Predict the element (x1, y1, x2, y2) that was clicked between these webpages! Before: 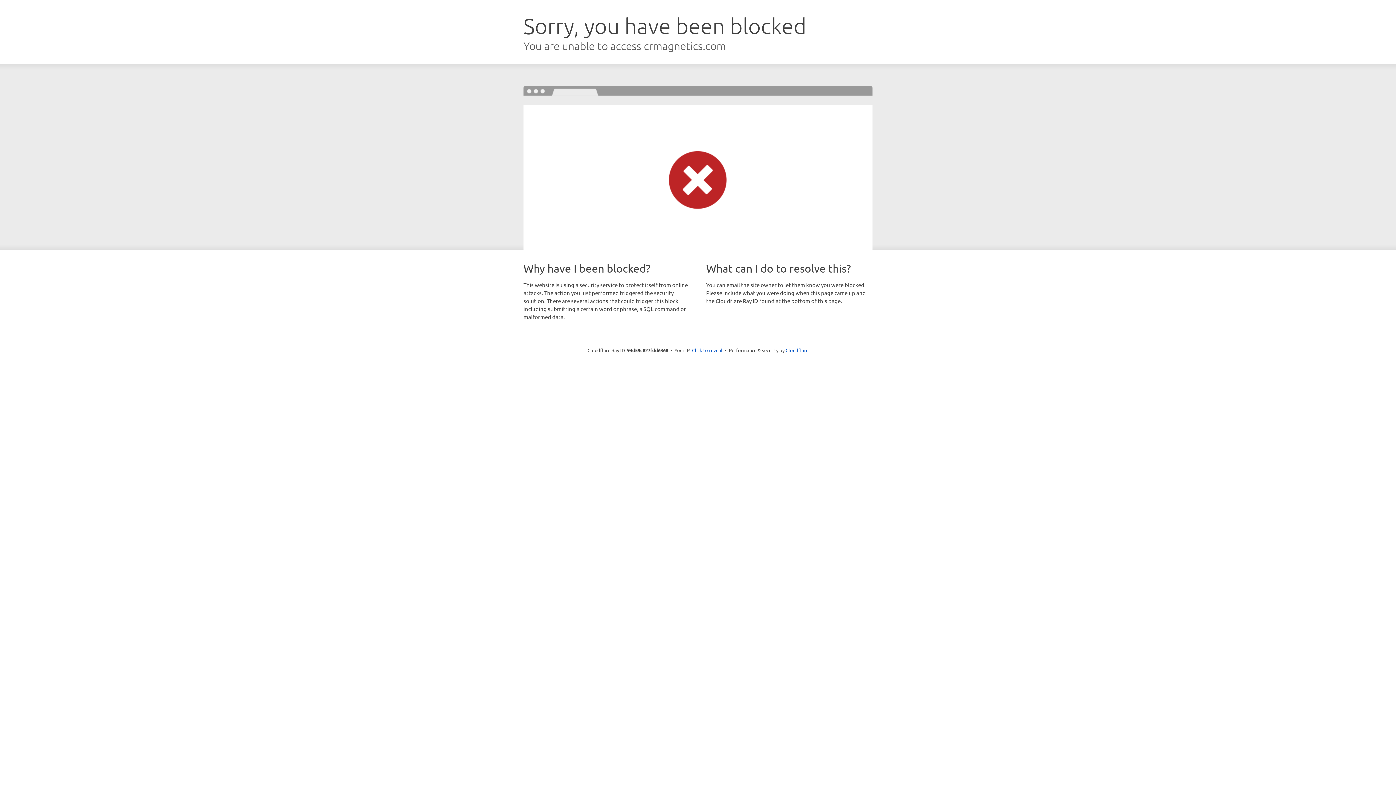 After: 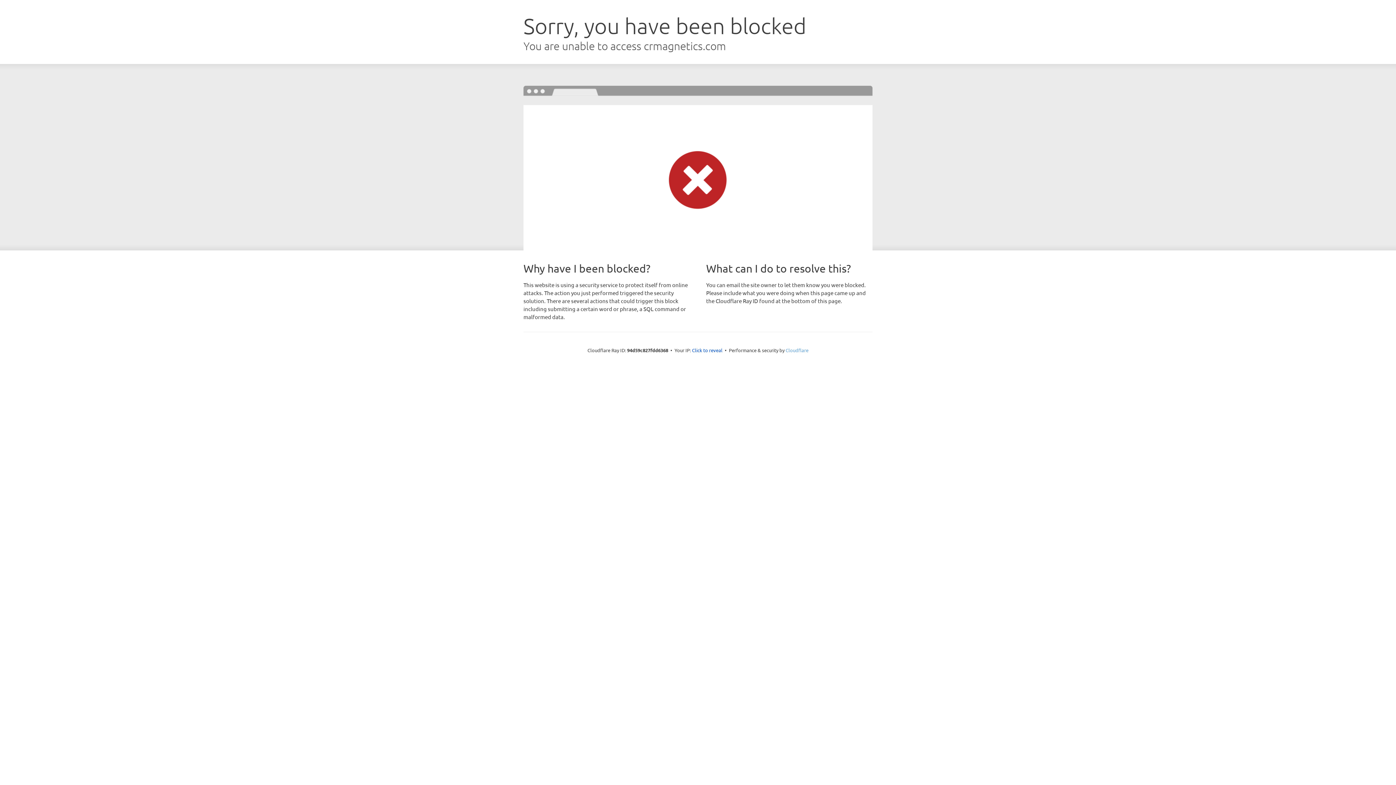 Action: bbox: (785, 347, 808, 353) label: Cloudflare